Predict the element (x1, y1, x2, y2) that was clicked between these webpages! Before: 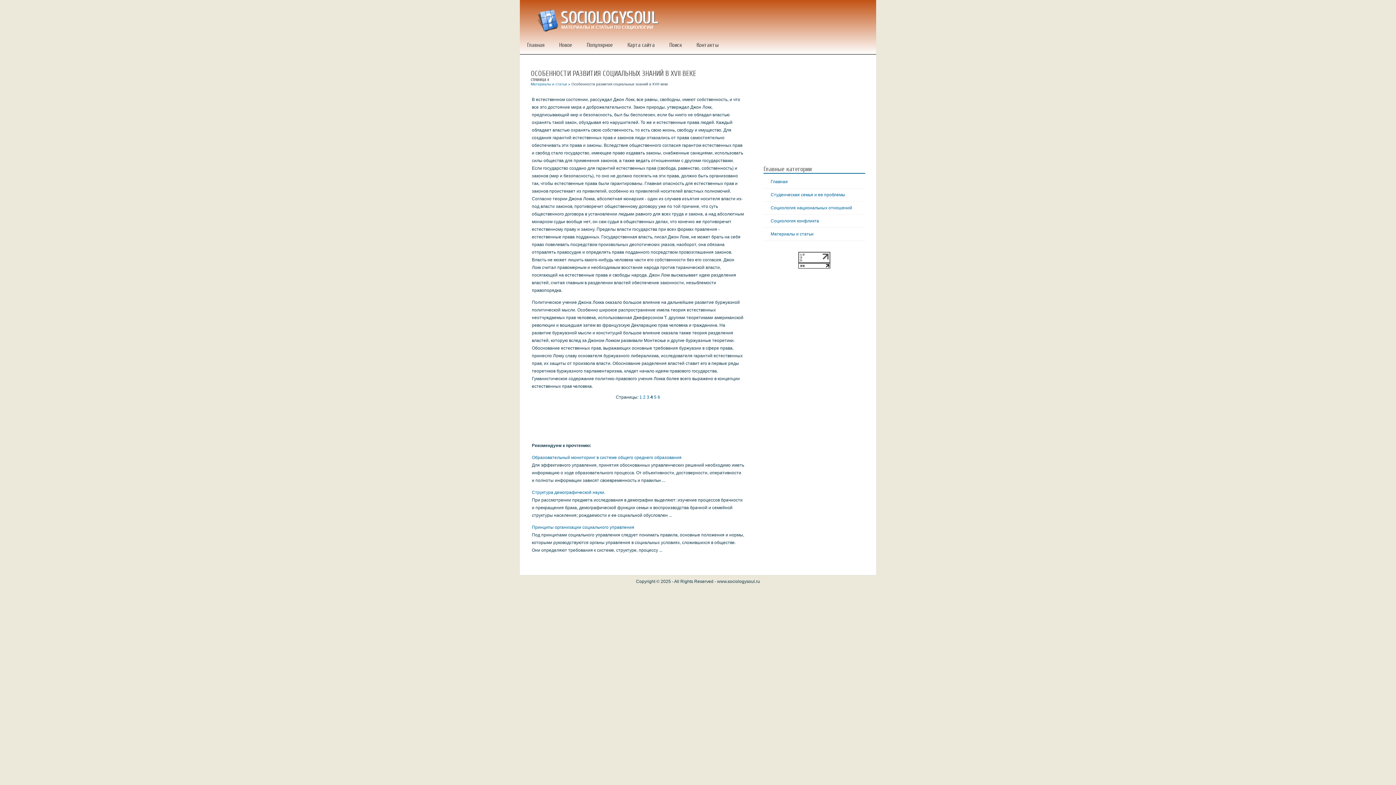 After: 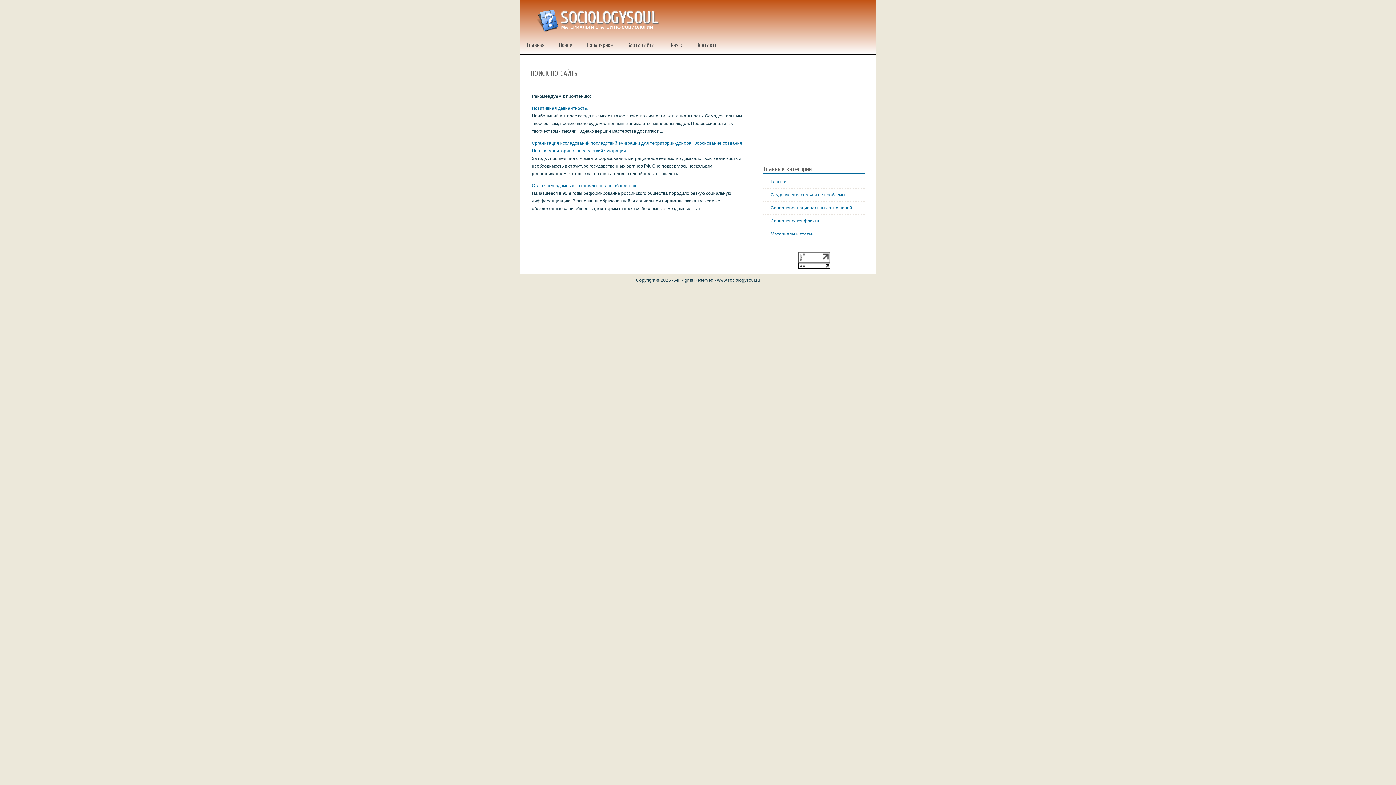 Action: label: Поиск bbox: (665, 36, 685, 54)